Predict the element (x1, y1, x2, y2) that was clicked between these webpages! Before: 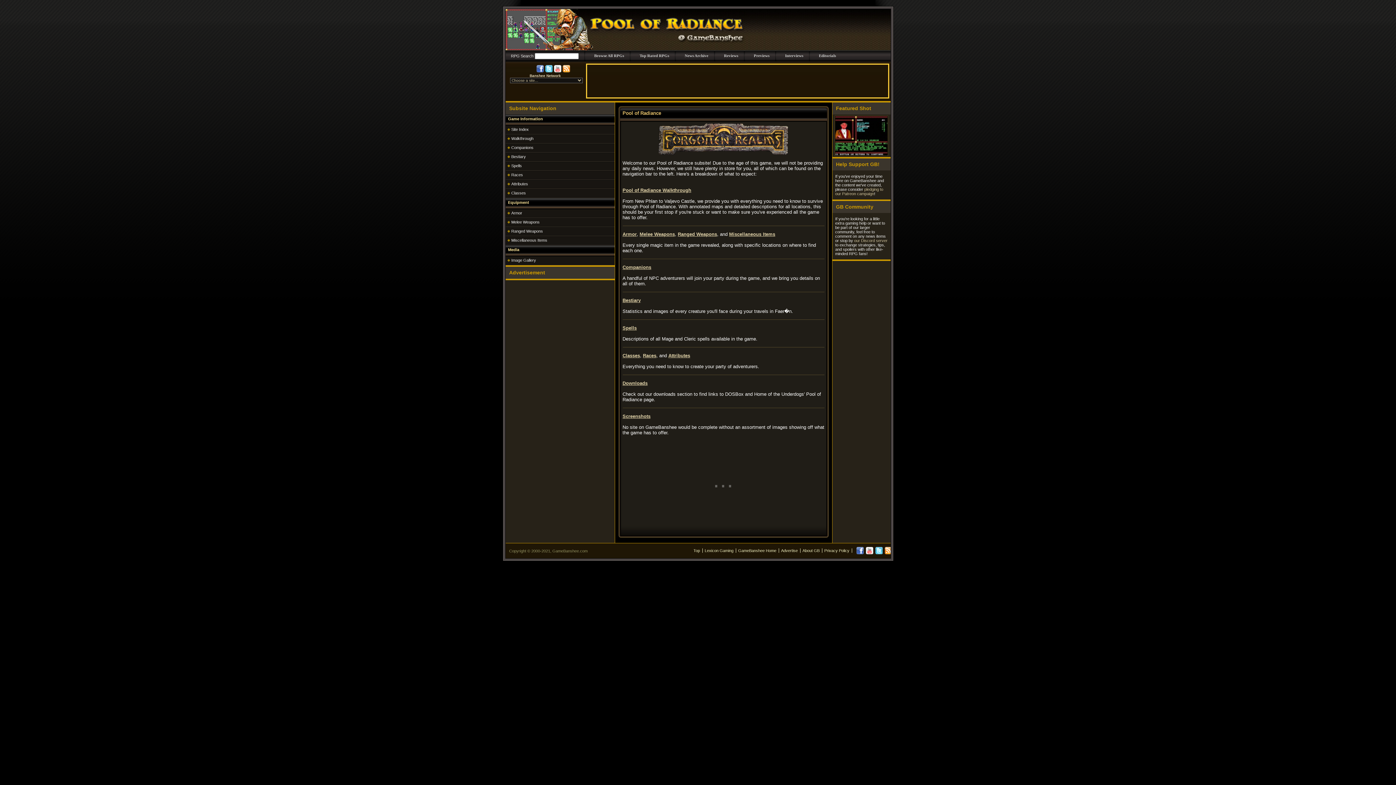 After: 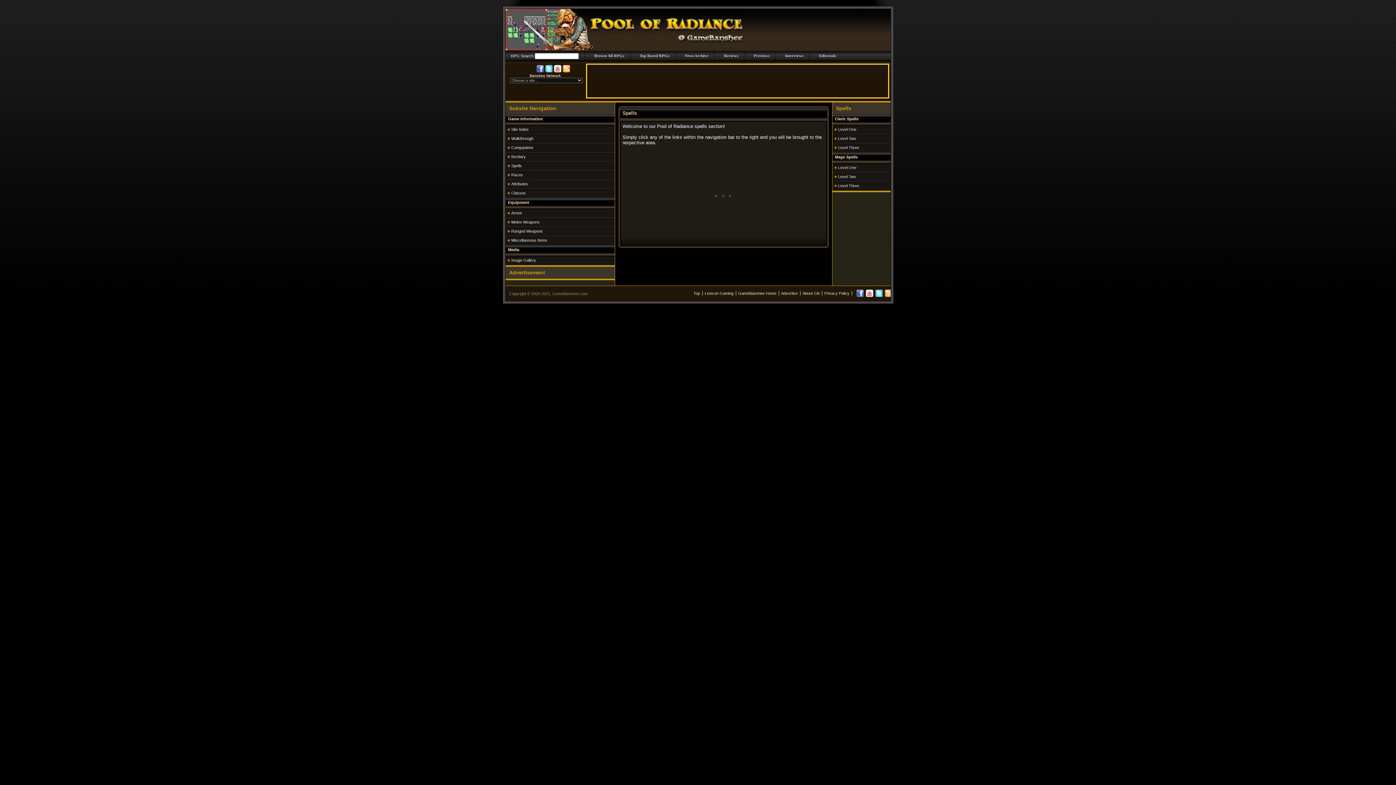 Action: bbox: (511, 163, 522, 168) label: Spells